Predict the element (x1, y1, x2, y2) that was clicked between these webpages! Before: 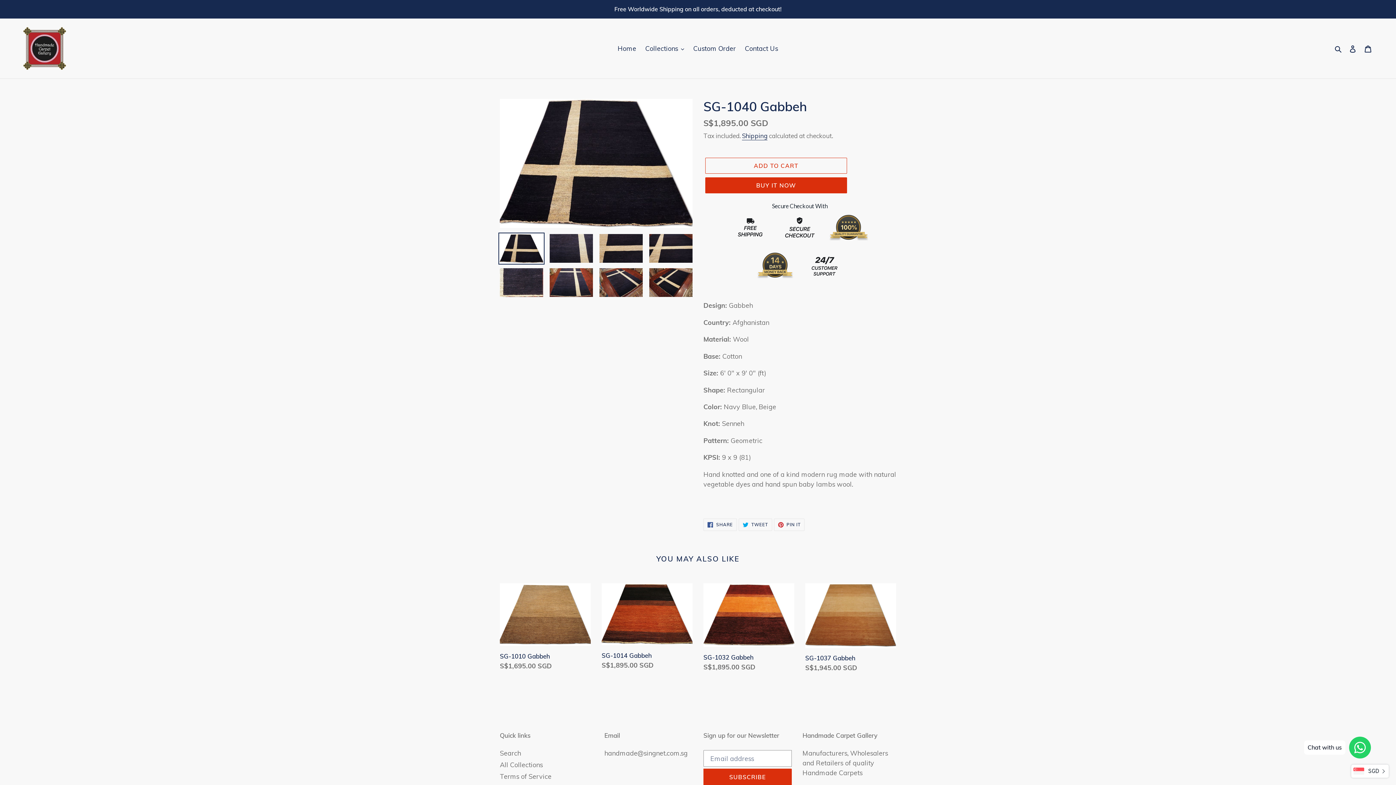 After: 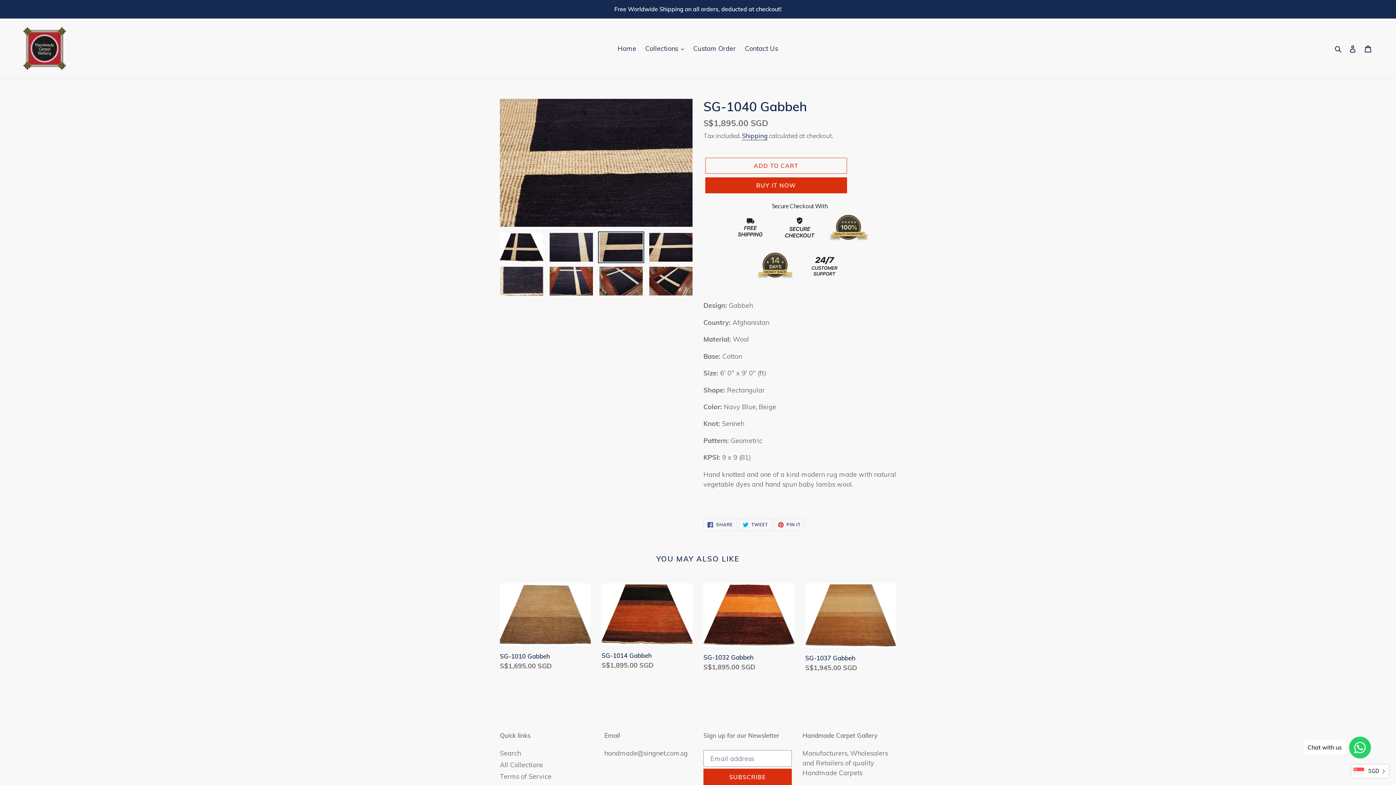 Action: bbox: (598, 232, 644, 264)